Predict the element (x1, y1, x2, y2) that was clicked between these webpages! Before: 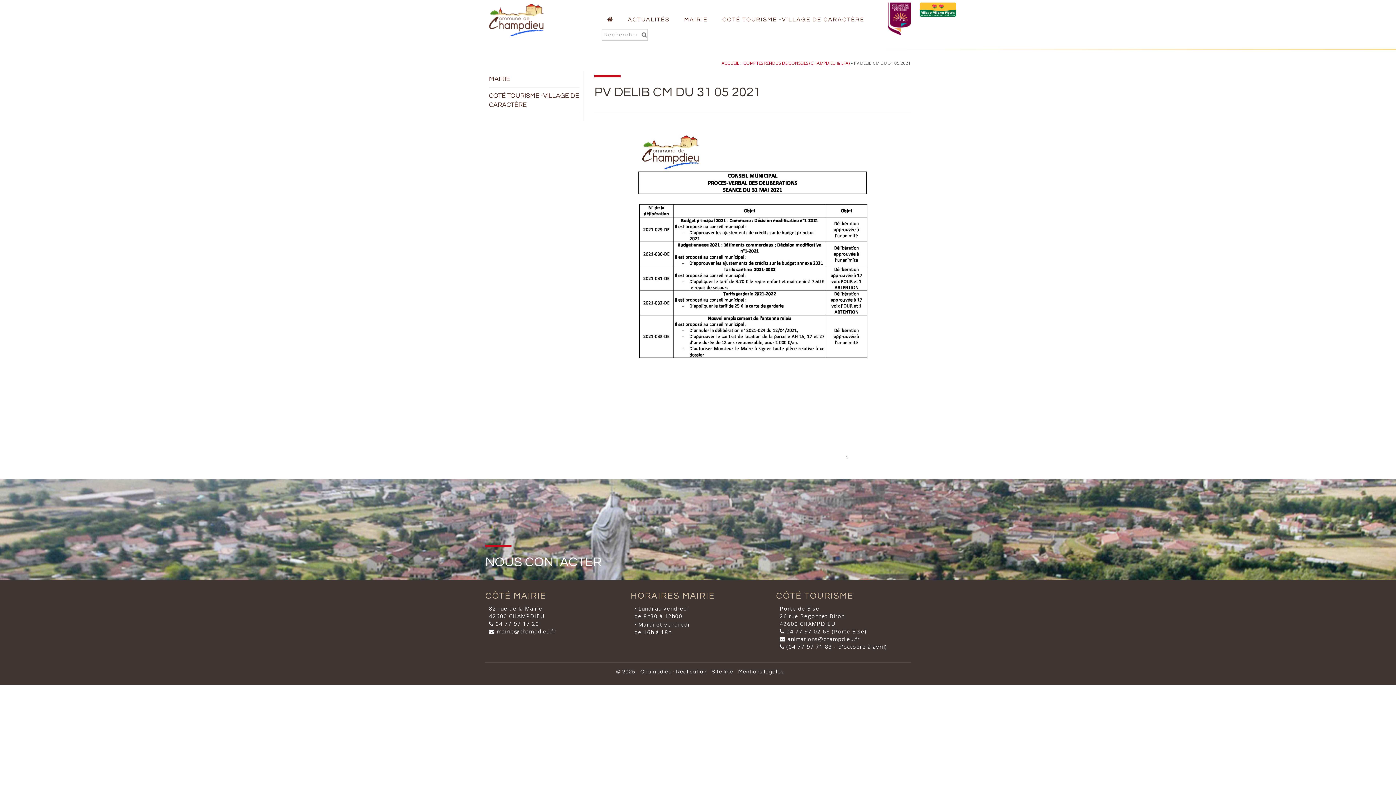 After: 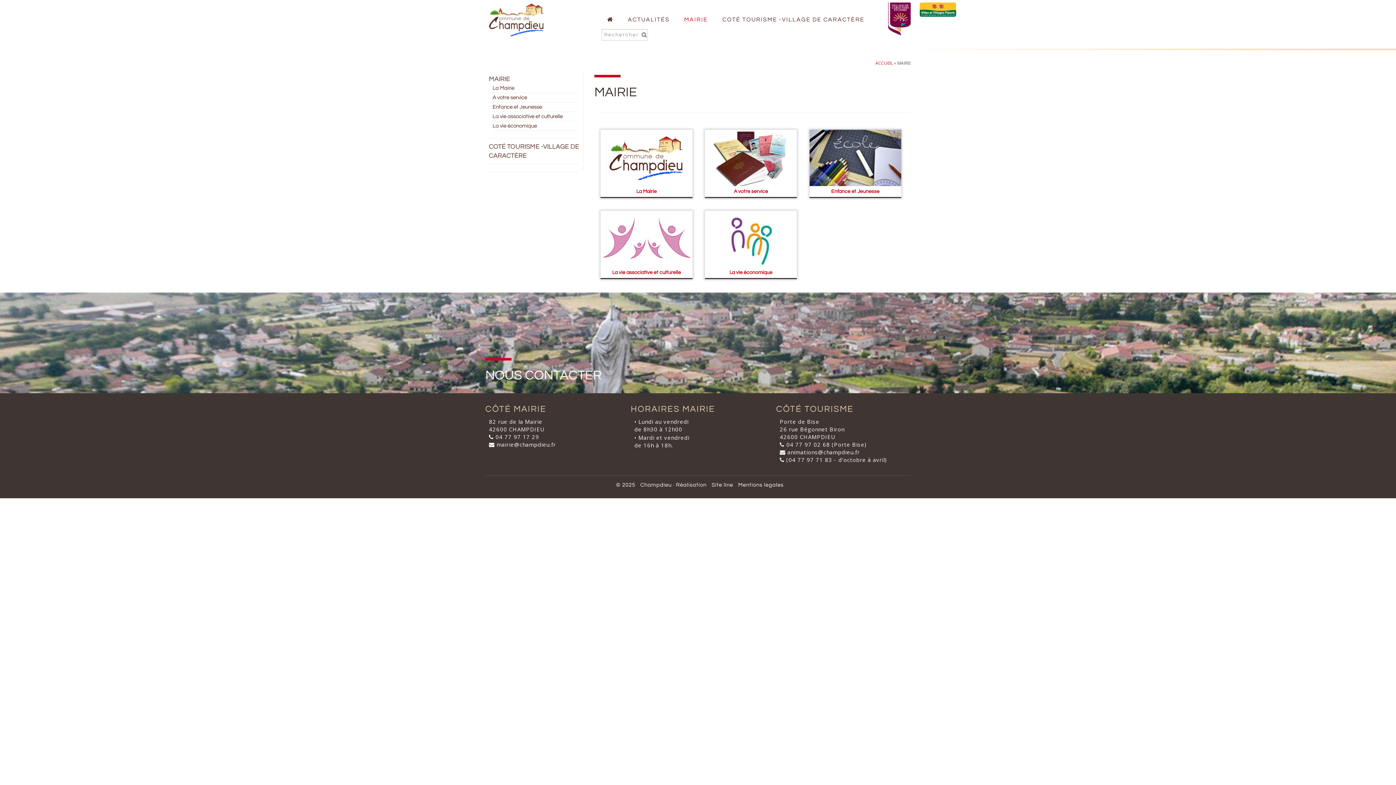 Action: bbox: (489, 75, 510, 82) label: MAIRIE